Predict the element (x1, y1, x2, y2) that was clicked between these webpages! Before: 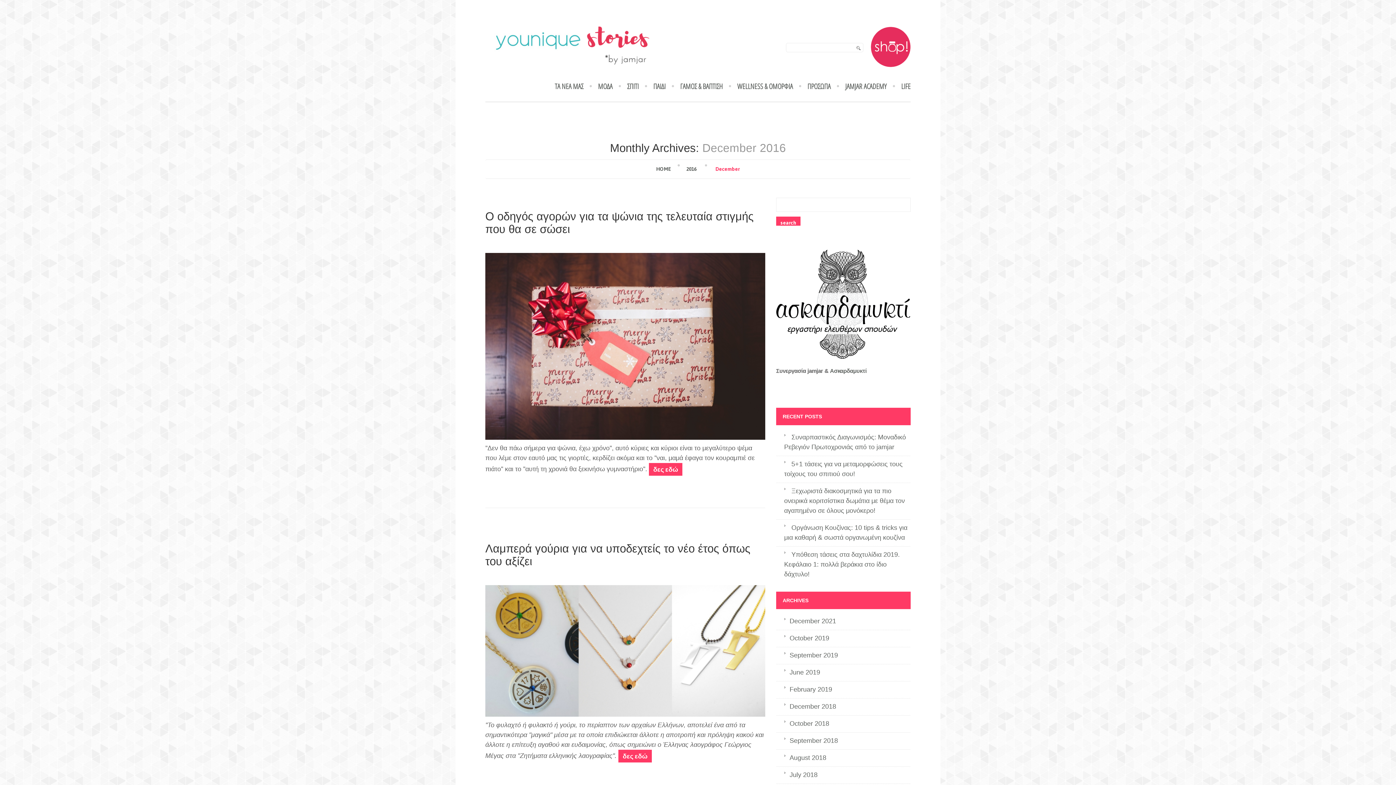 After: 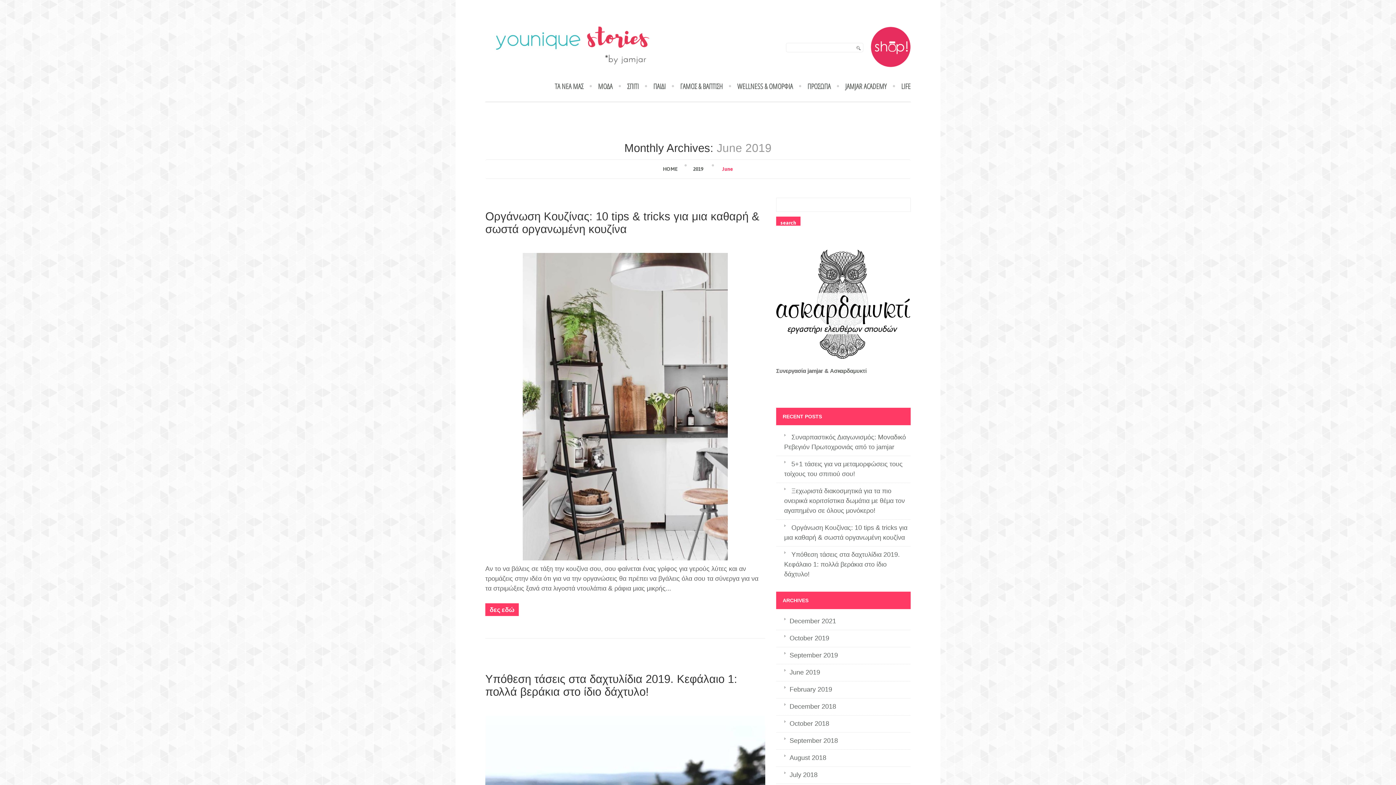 Action: bbox: (789, 669, 820, 676) label: June 2019